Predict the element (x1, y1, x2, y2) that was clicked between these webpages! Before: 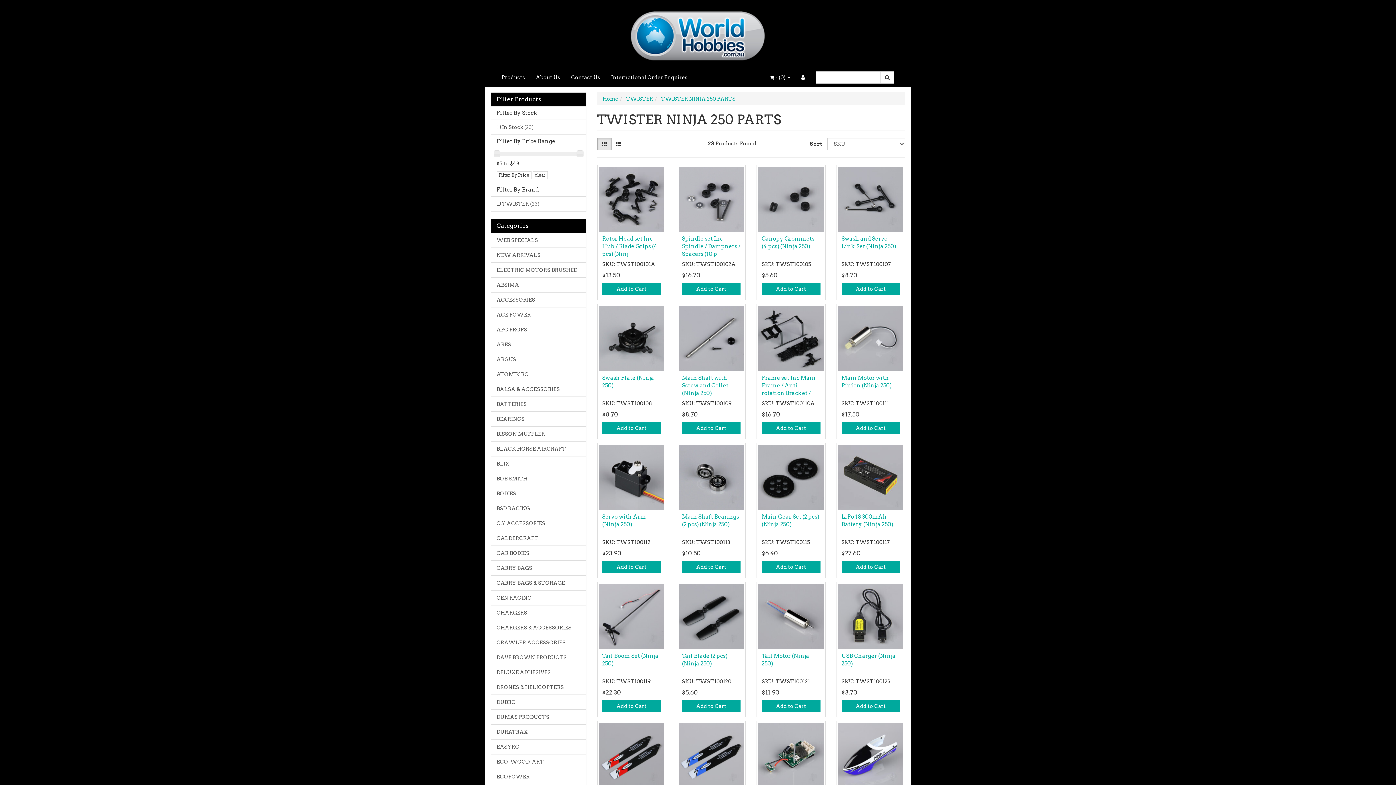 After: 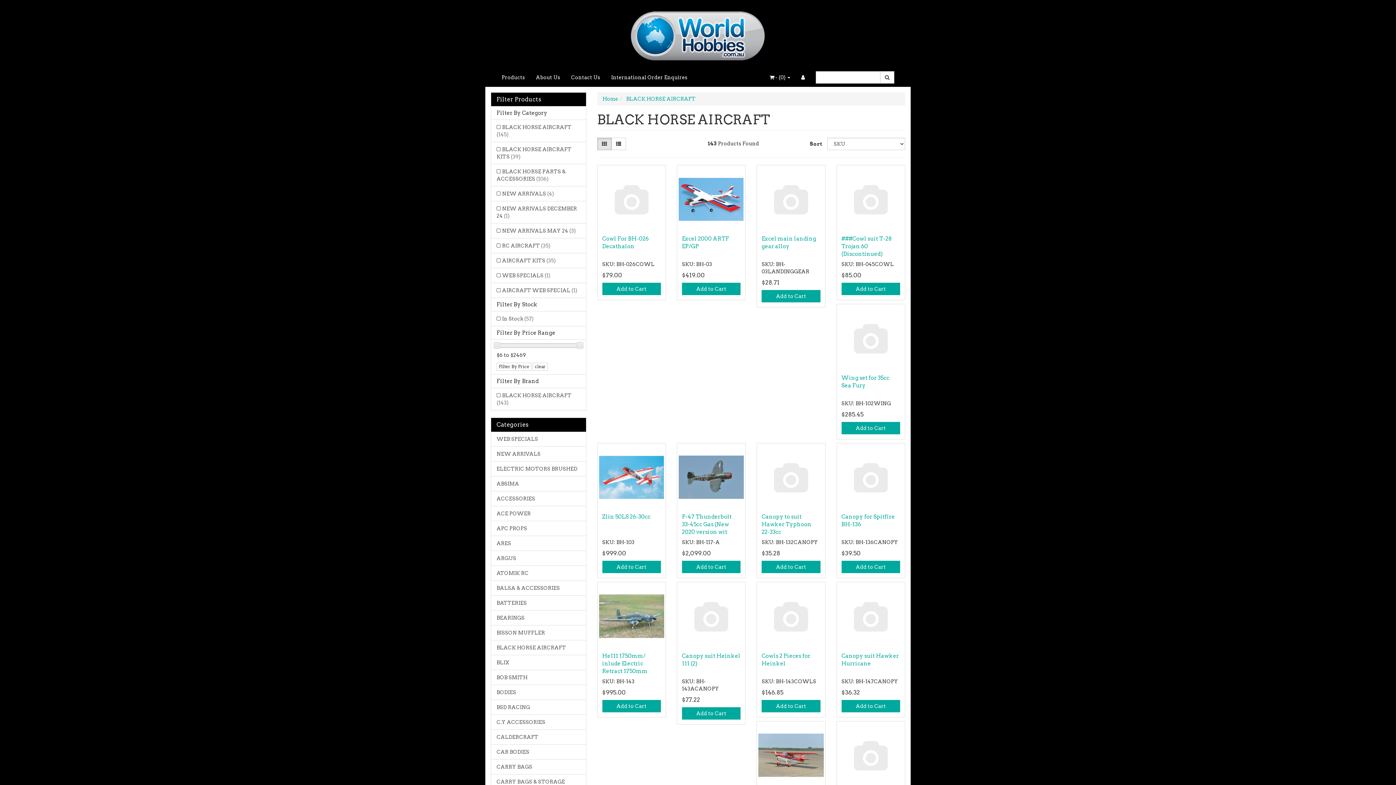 Action: bbox: (491, 441, 586, 456) label: BLACK HORSE AIRCRAFT